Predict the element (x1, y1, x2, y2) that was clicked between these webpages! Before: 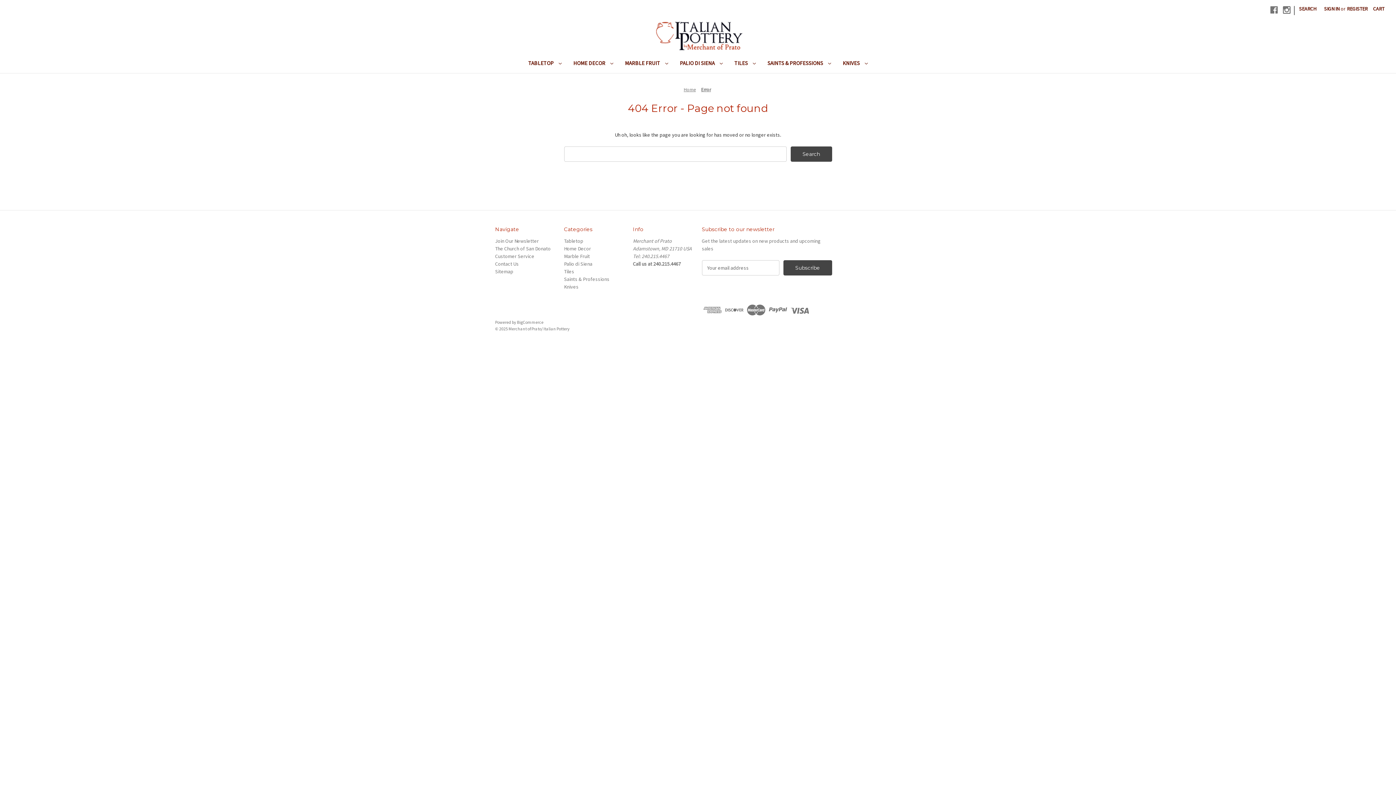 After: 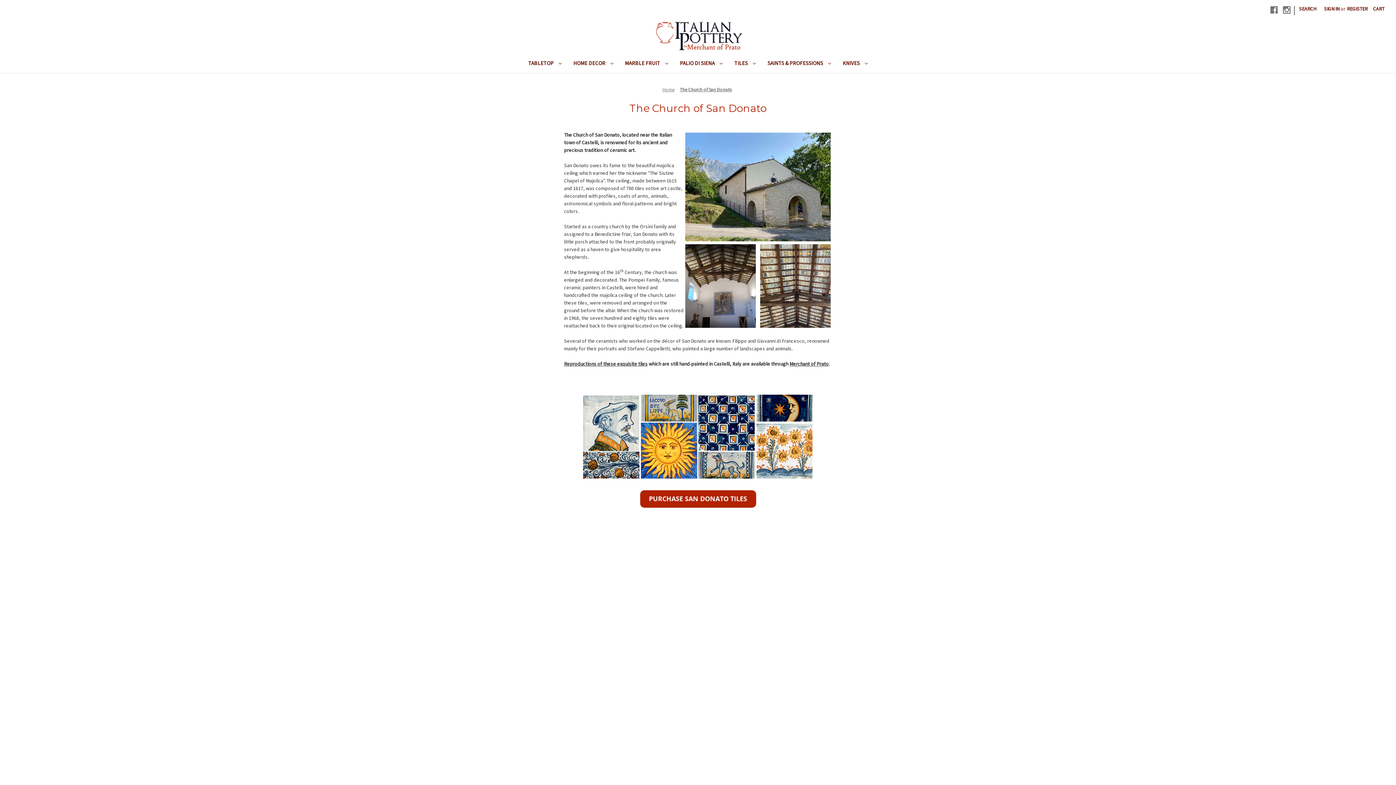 Action: bbox: (495, 245, 550, 251) label: The Church of San Donato